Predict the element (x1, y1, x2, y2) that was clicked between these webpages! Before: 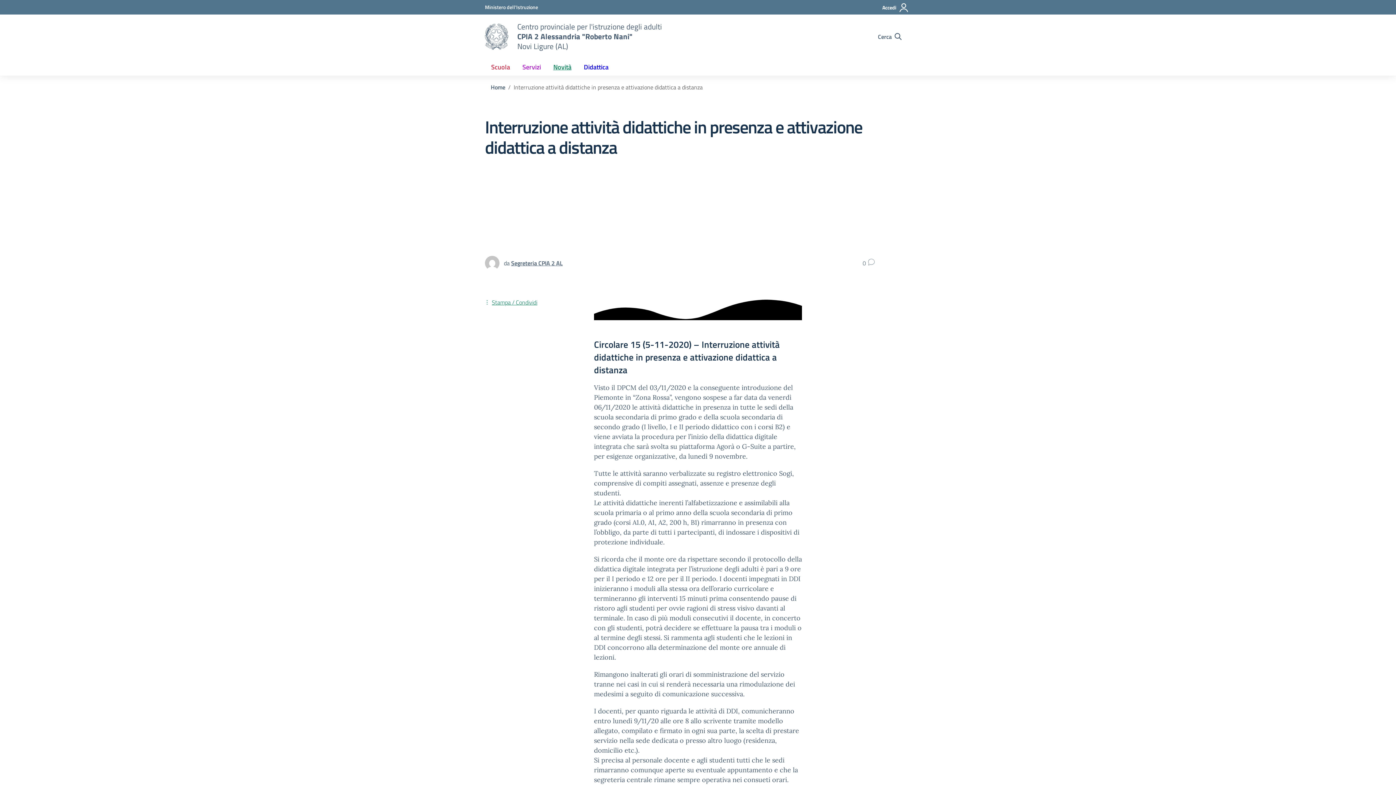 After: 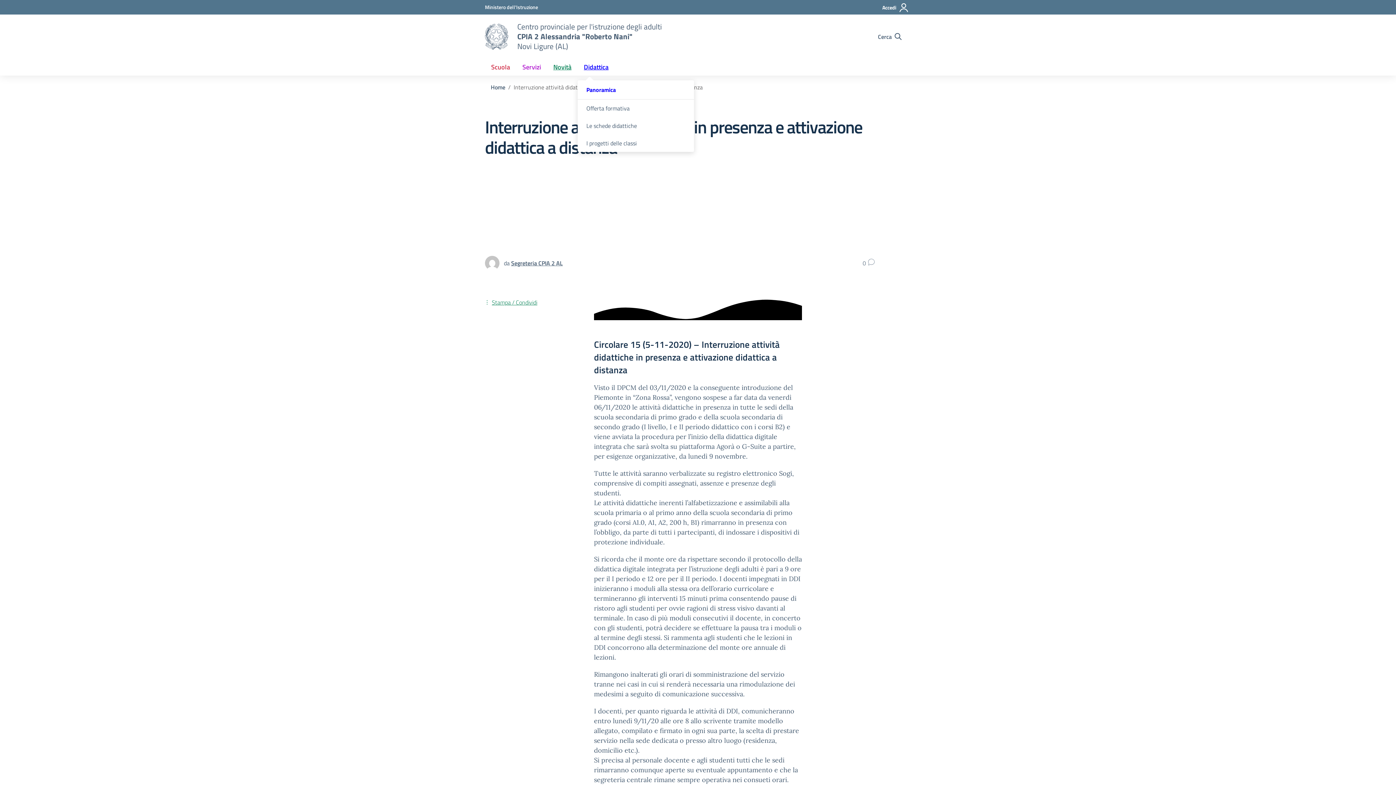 Action: bbox: (577, 58, 614, 75) label: Didattica